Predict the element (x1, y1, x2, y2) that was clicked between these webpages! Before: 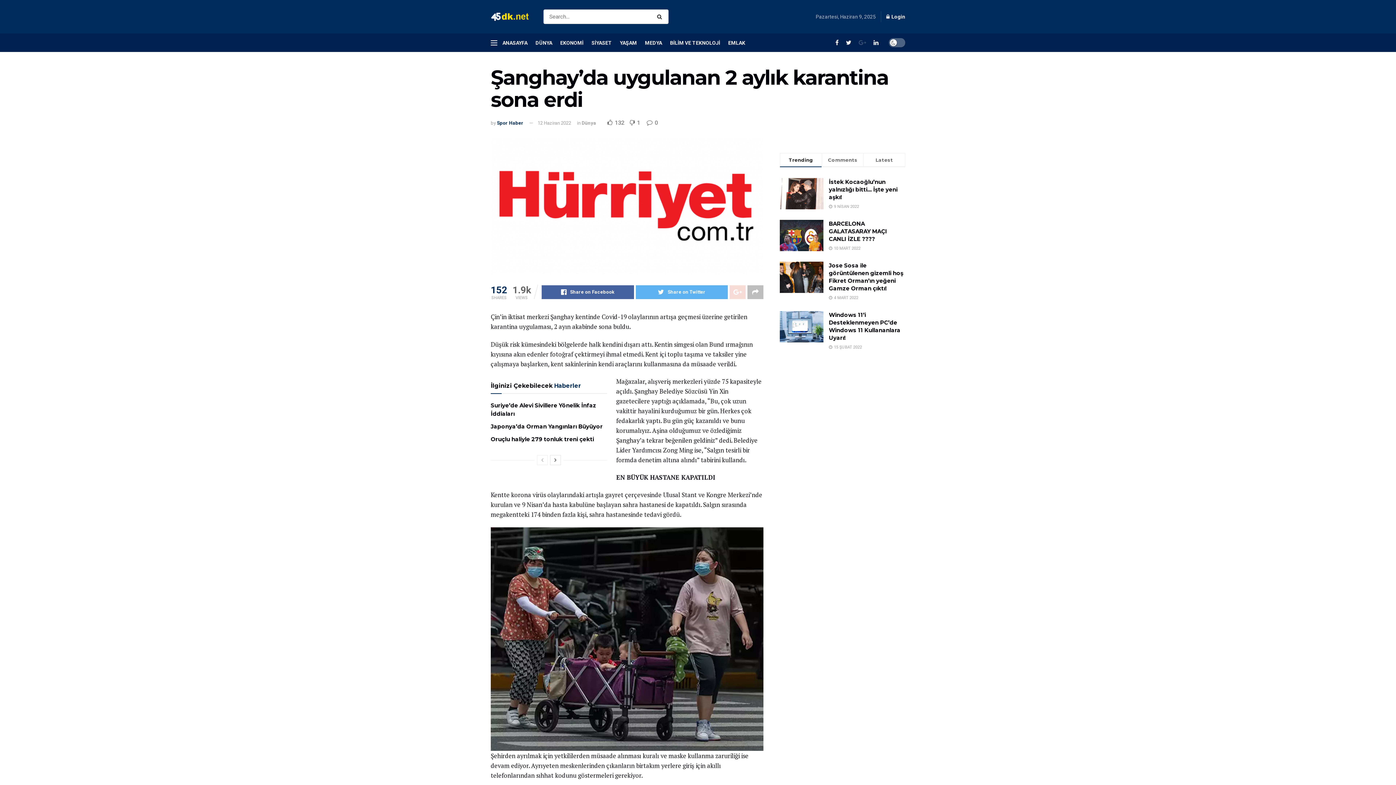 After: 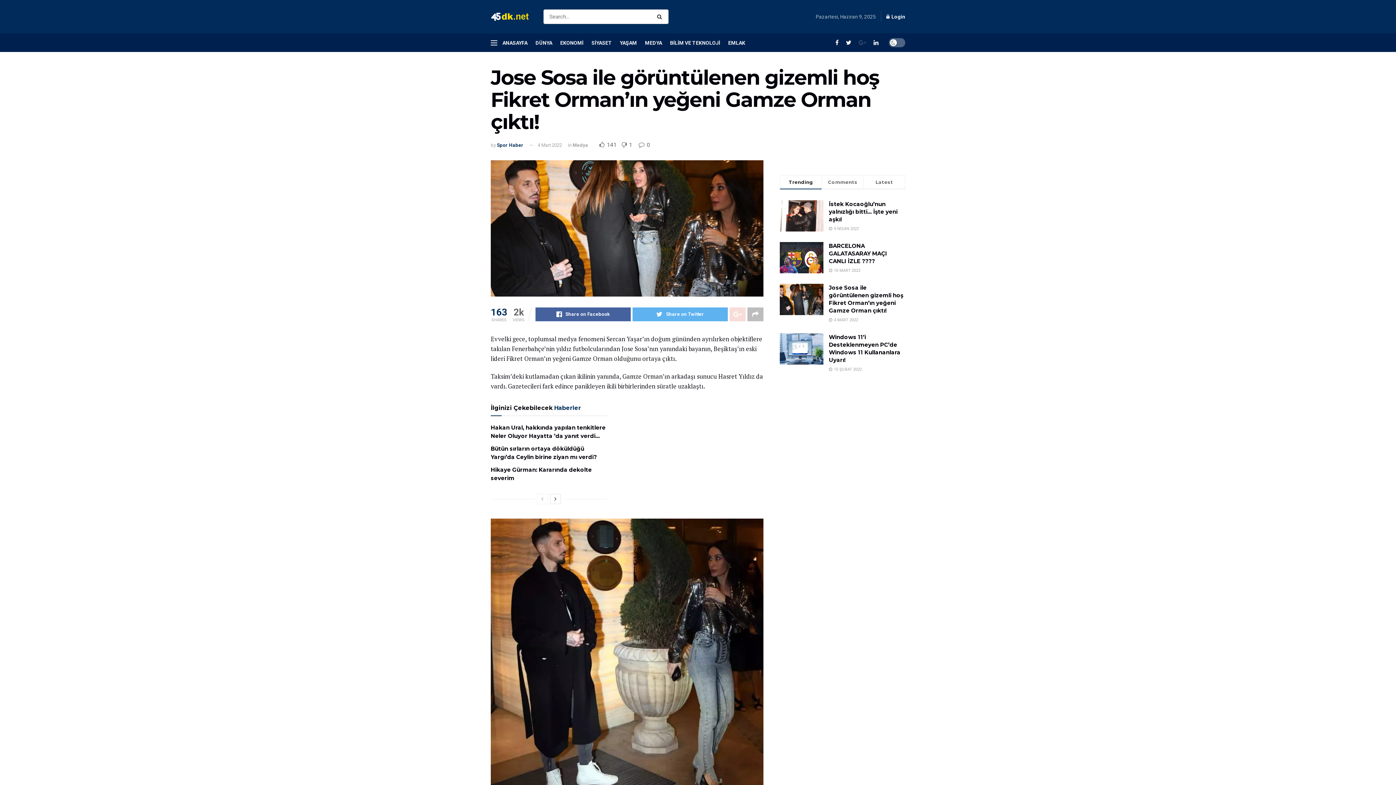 Action: bbox: (780, 261, 823, 293)